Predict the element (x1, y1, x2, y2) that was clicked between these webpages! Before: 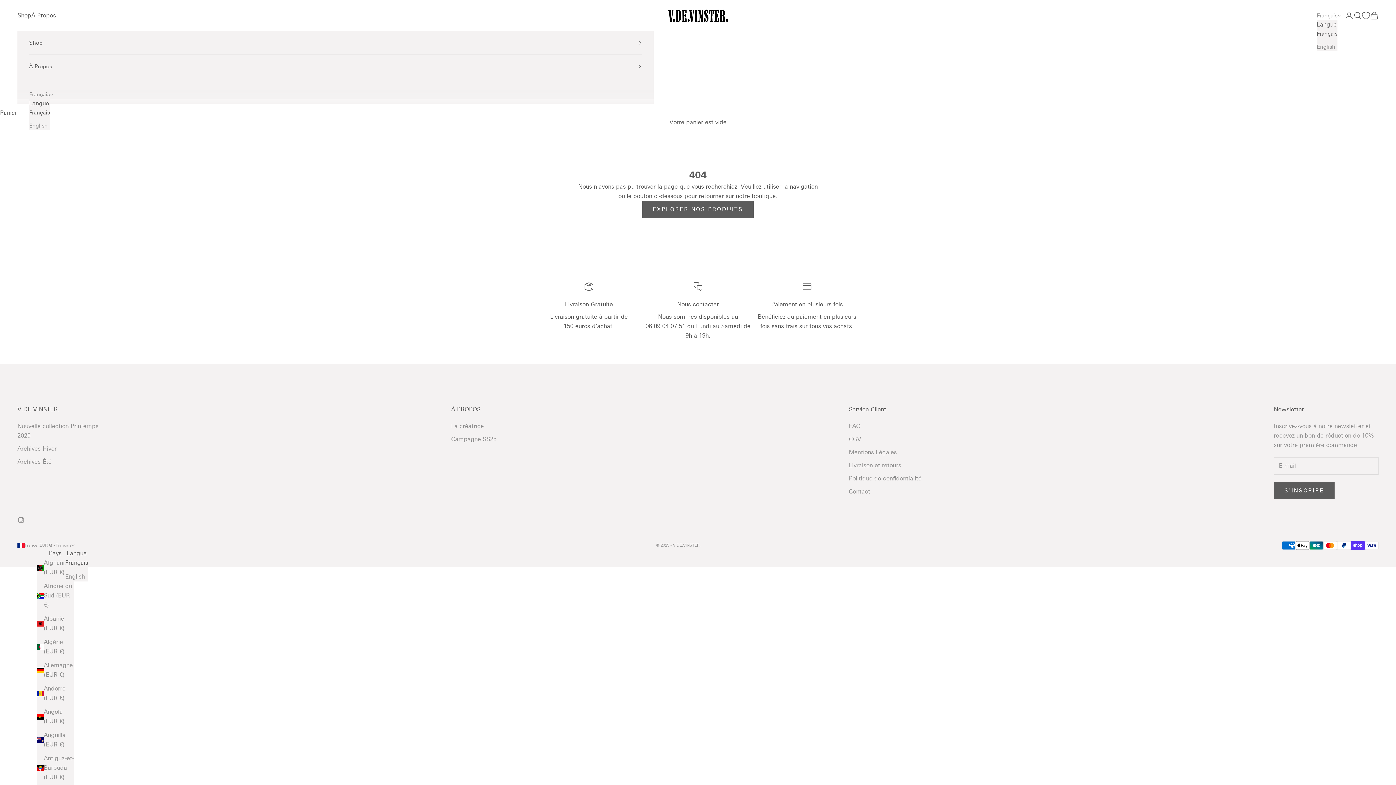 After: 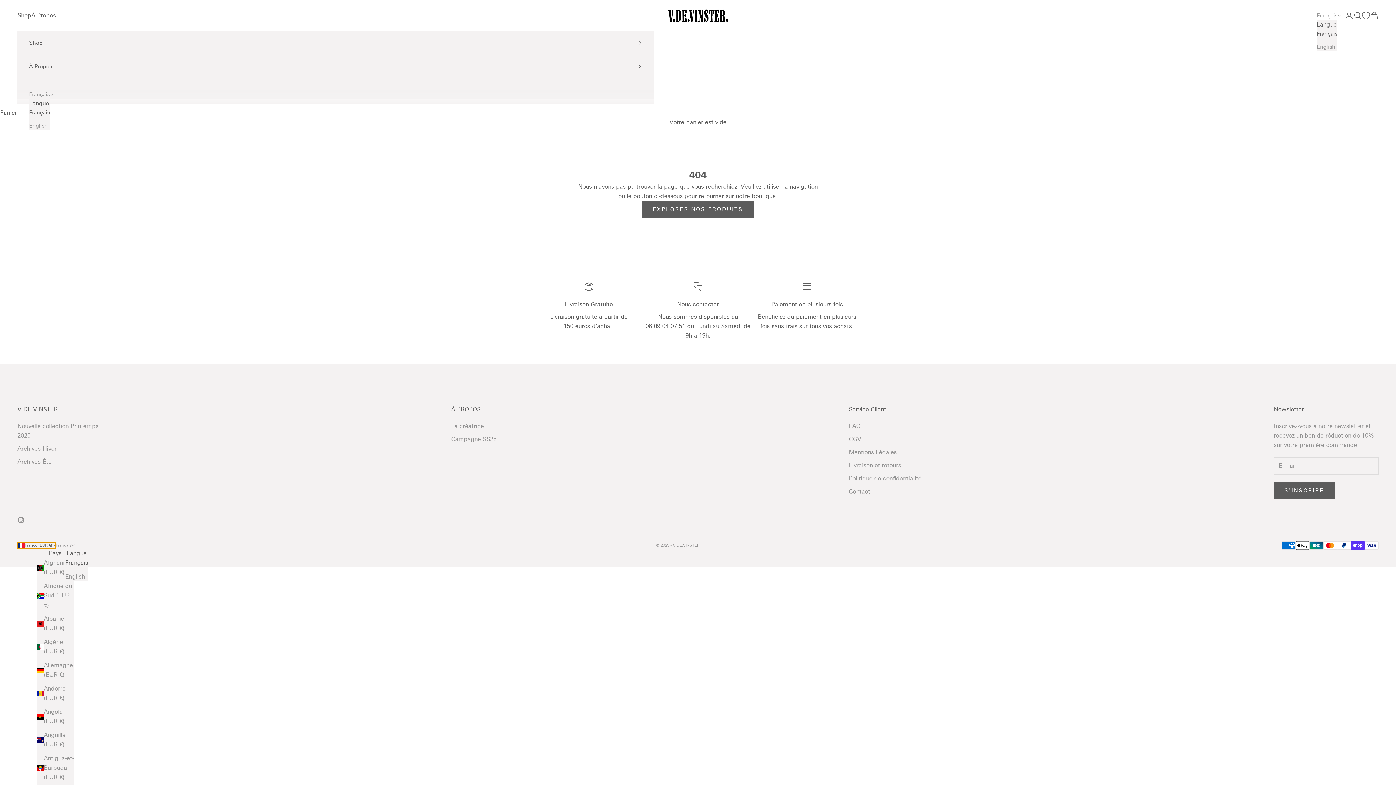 Action: bbox: (17, 542, 55, 549) label: France (EUR €)